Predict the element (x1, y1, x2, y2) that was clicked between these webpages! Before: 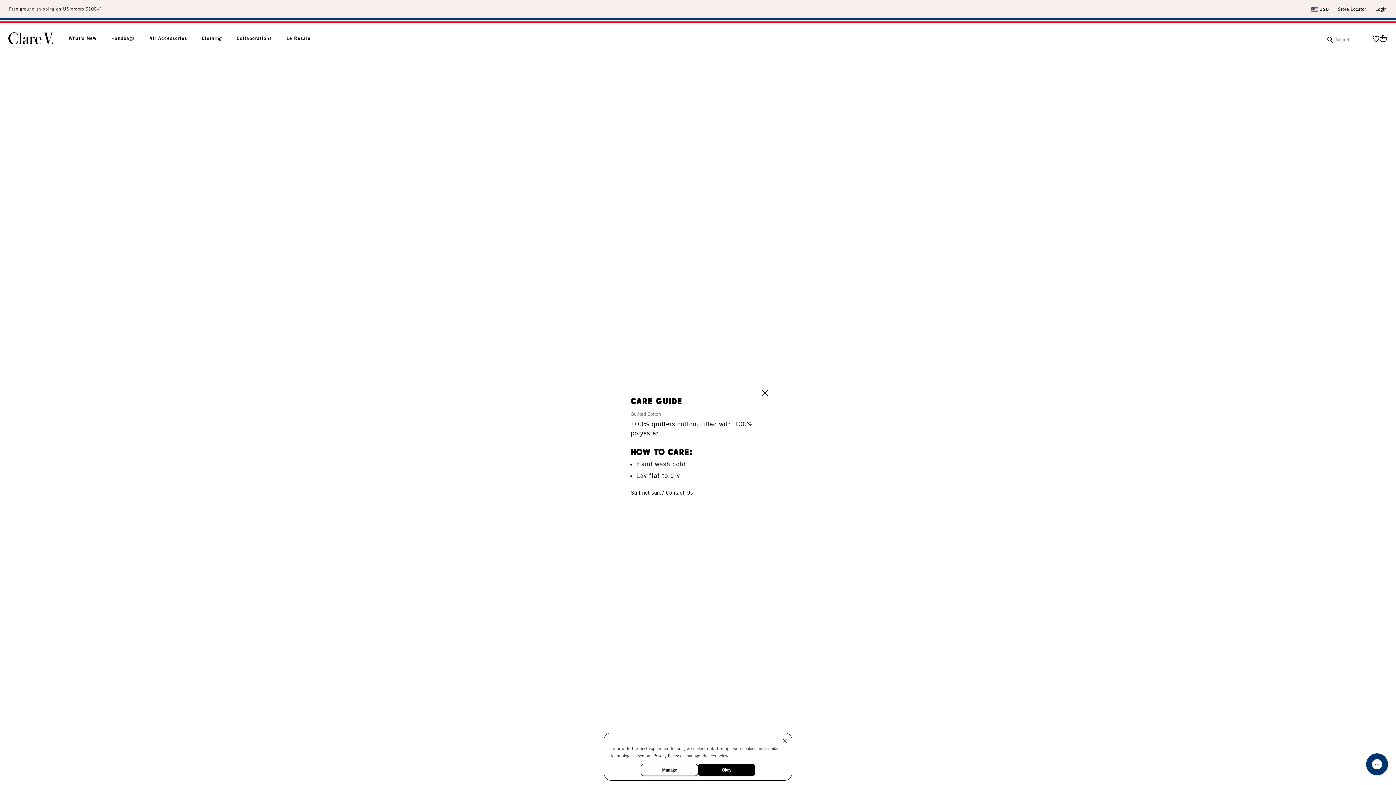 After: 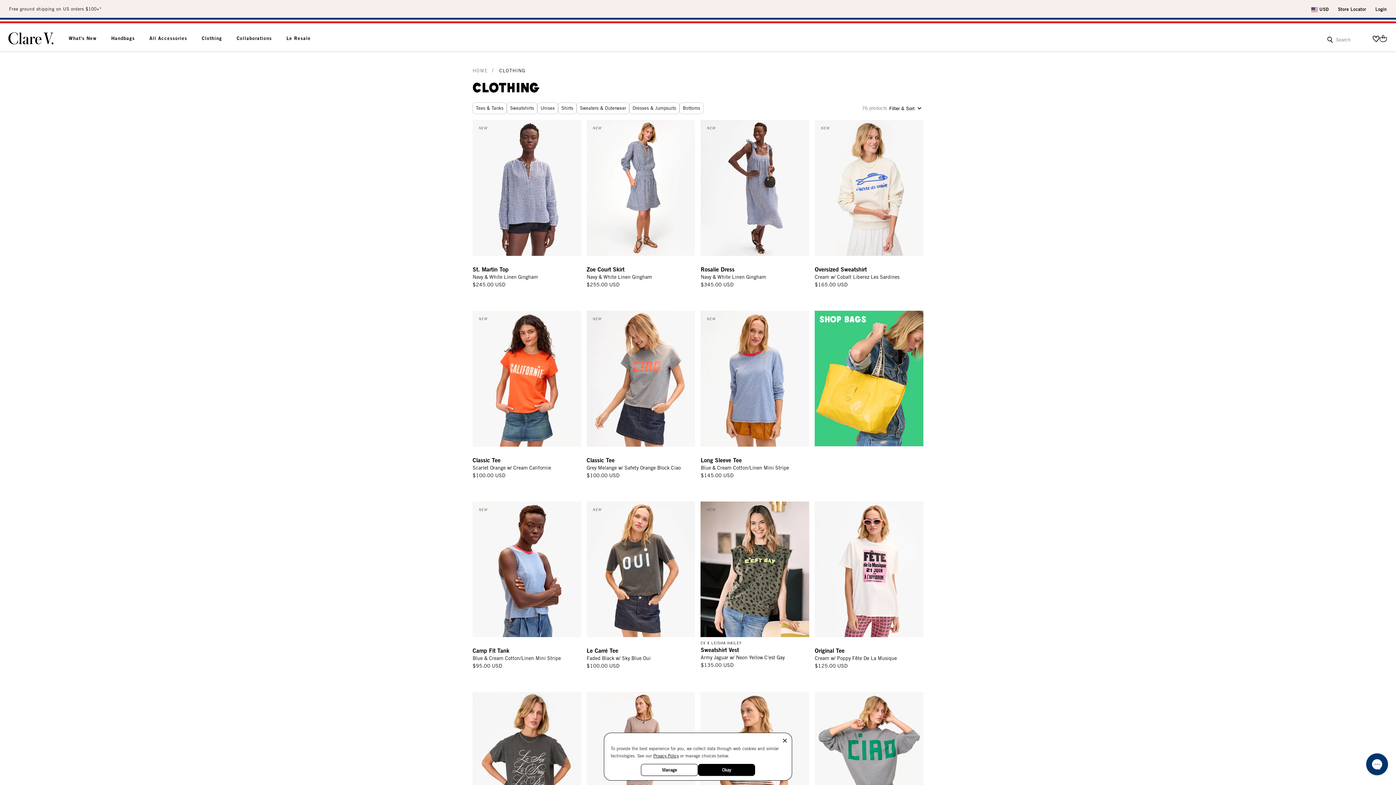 Action: label: Clothing bbox: (201, 34, 222, 42)